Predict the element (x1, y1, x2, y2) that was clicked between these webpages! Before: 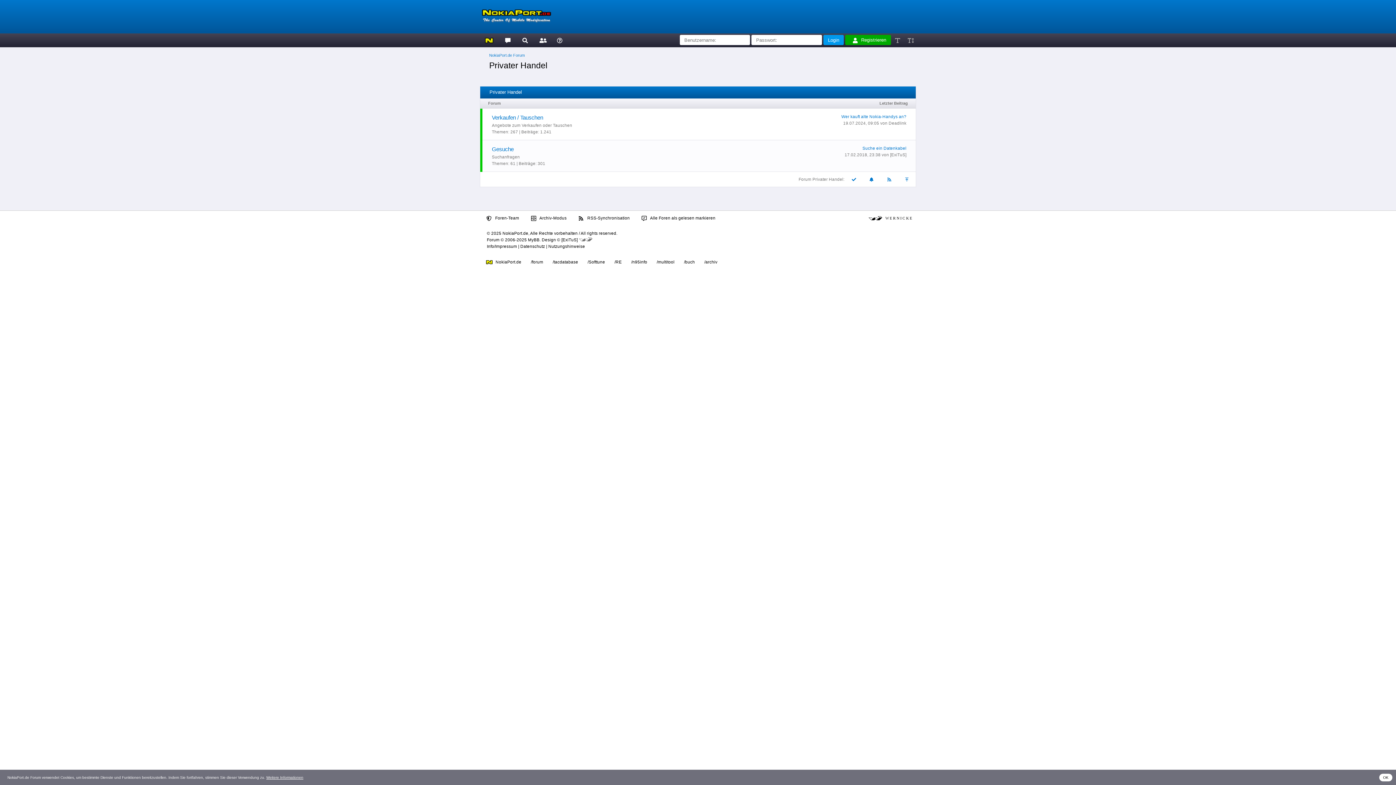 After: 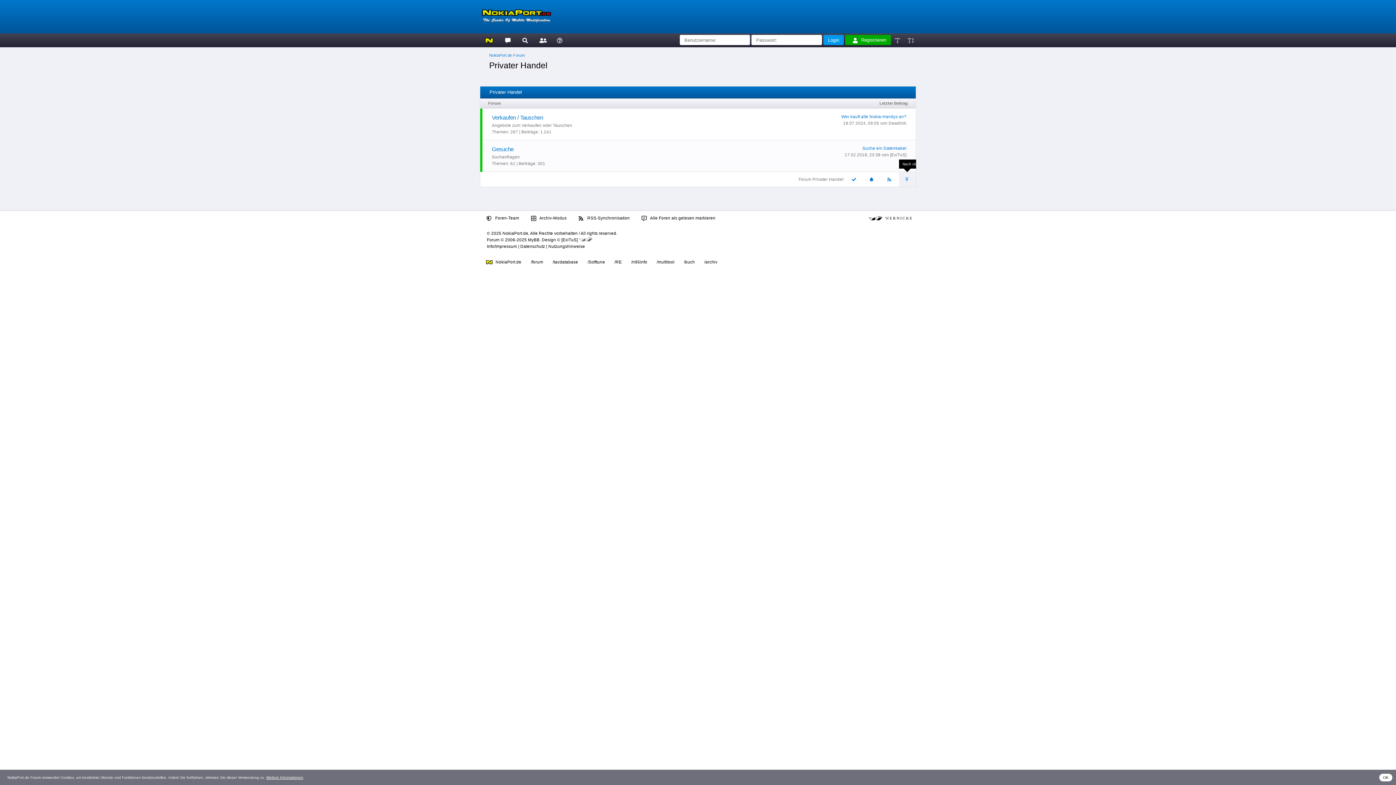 Action: bbox: (899, 171, 916, 186)